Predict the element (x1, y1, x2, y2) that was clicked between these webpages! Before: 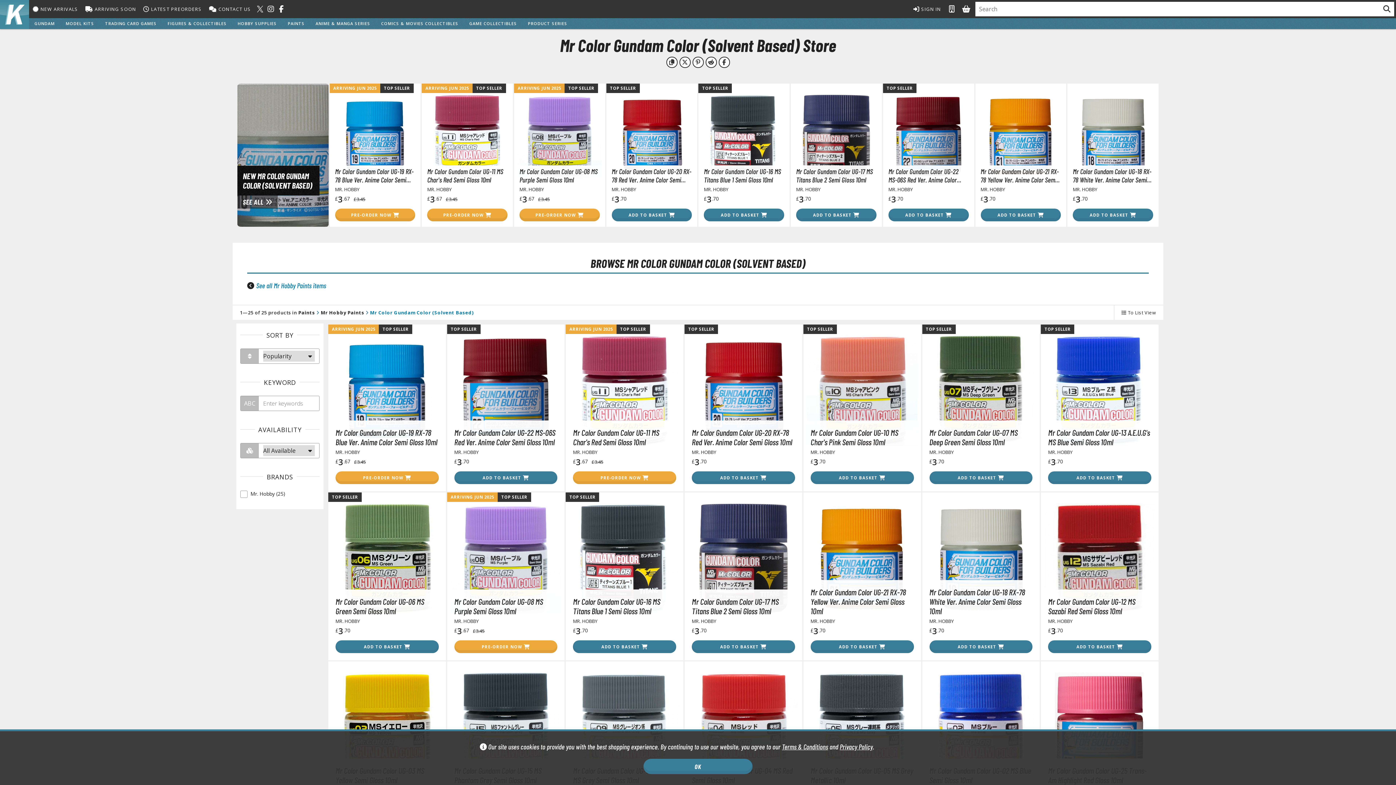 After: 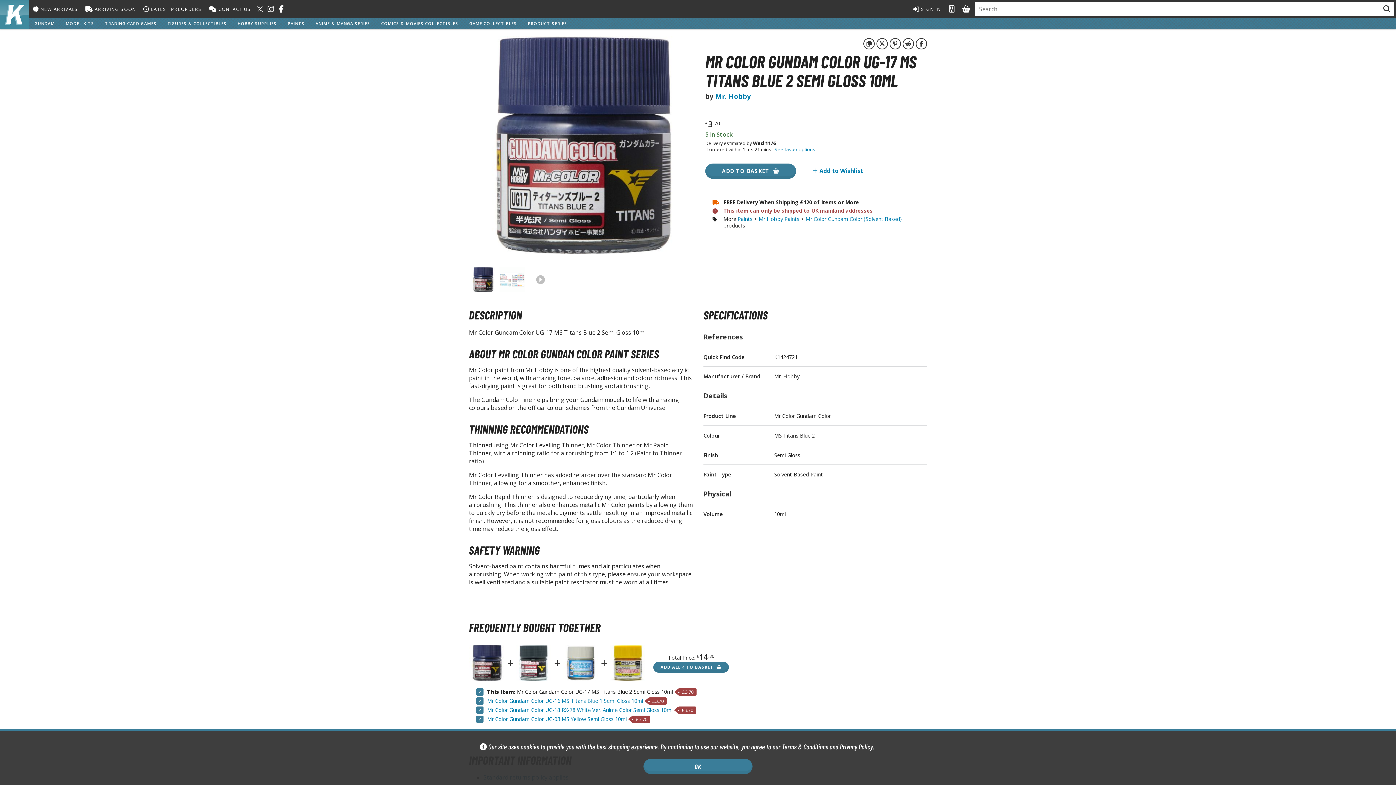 Action: bbox: (796, 167, 876, 183) label: Mr Color Gundam Color UG-17 MS Titans Blue 2 Semi Gloss 10ml